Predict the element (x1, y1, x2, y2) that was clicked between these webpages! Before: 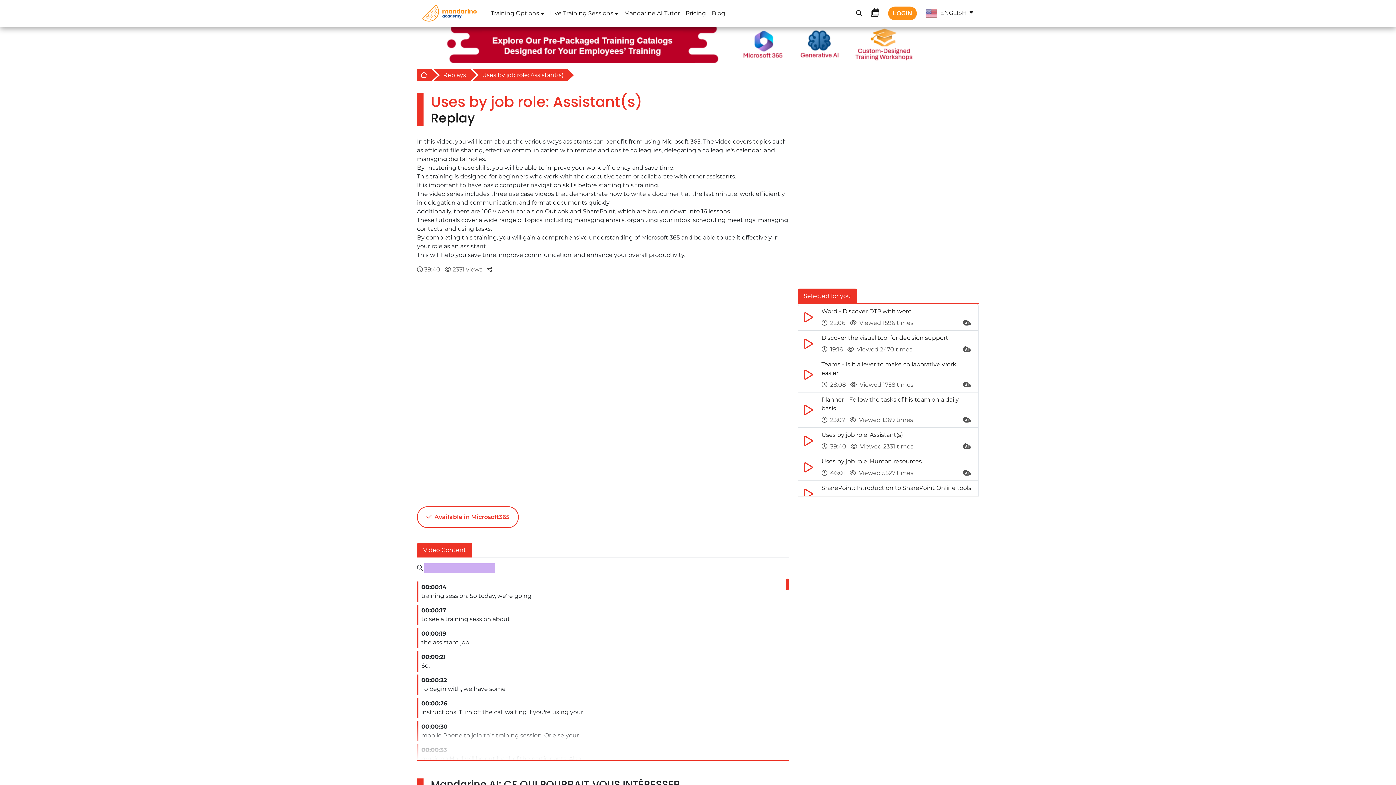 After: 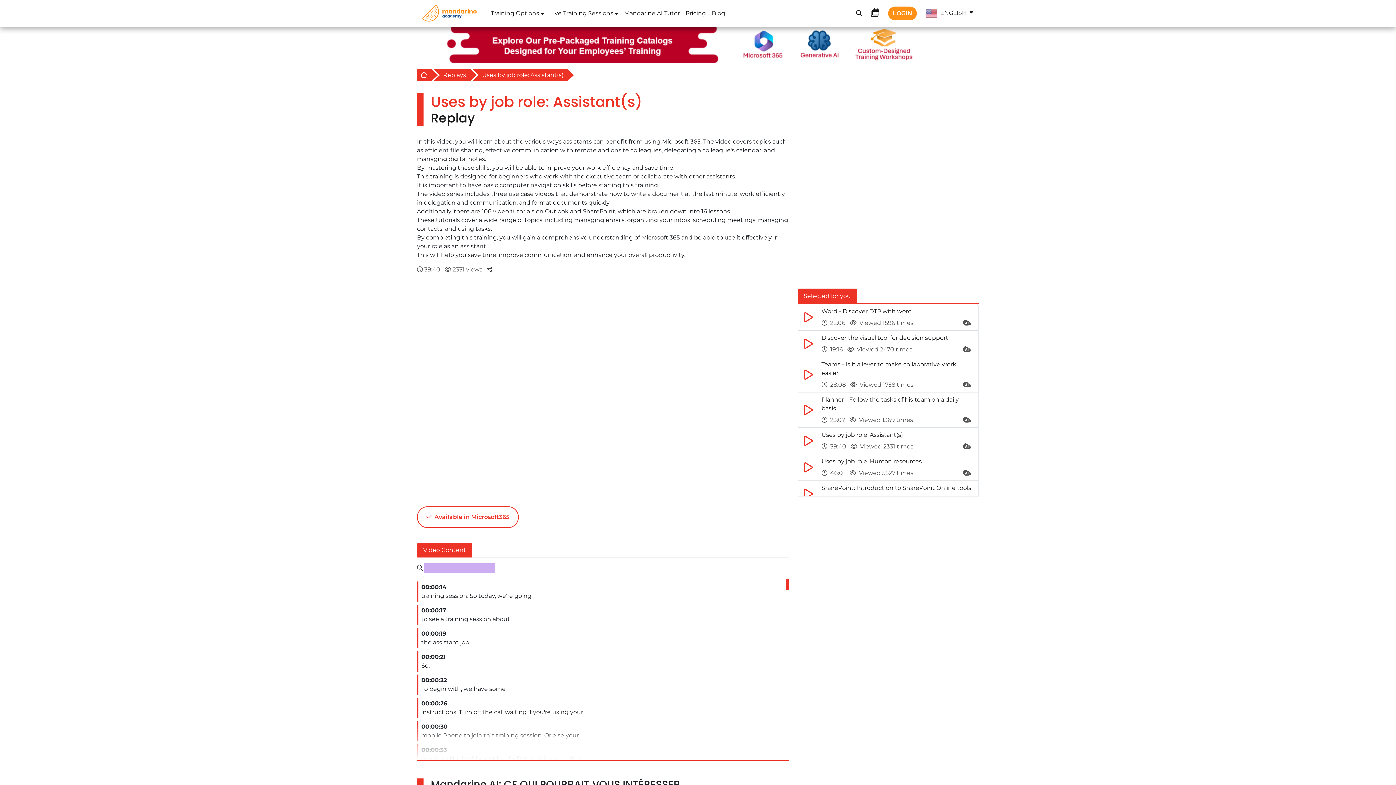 Action: bbox: (797, 288, 857, 303) label: Selected for you